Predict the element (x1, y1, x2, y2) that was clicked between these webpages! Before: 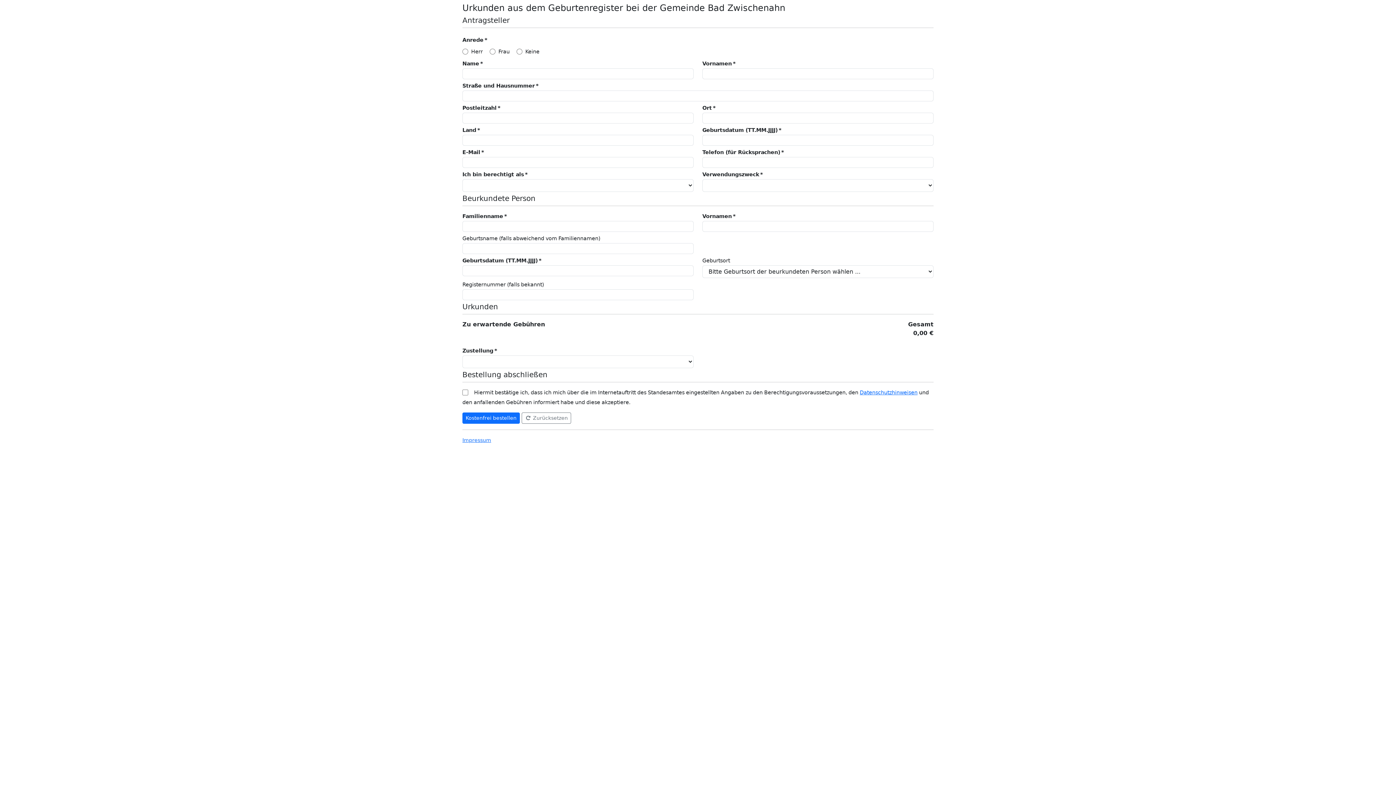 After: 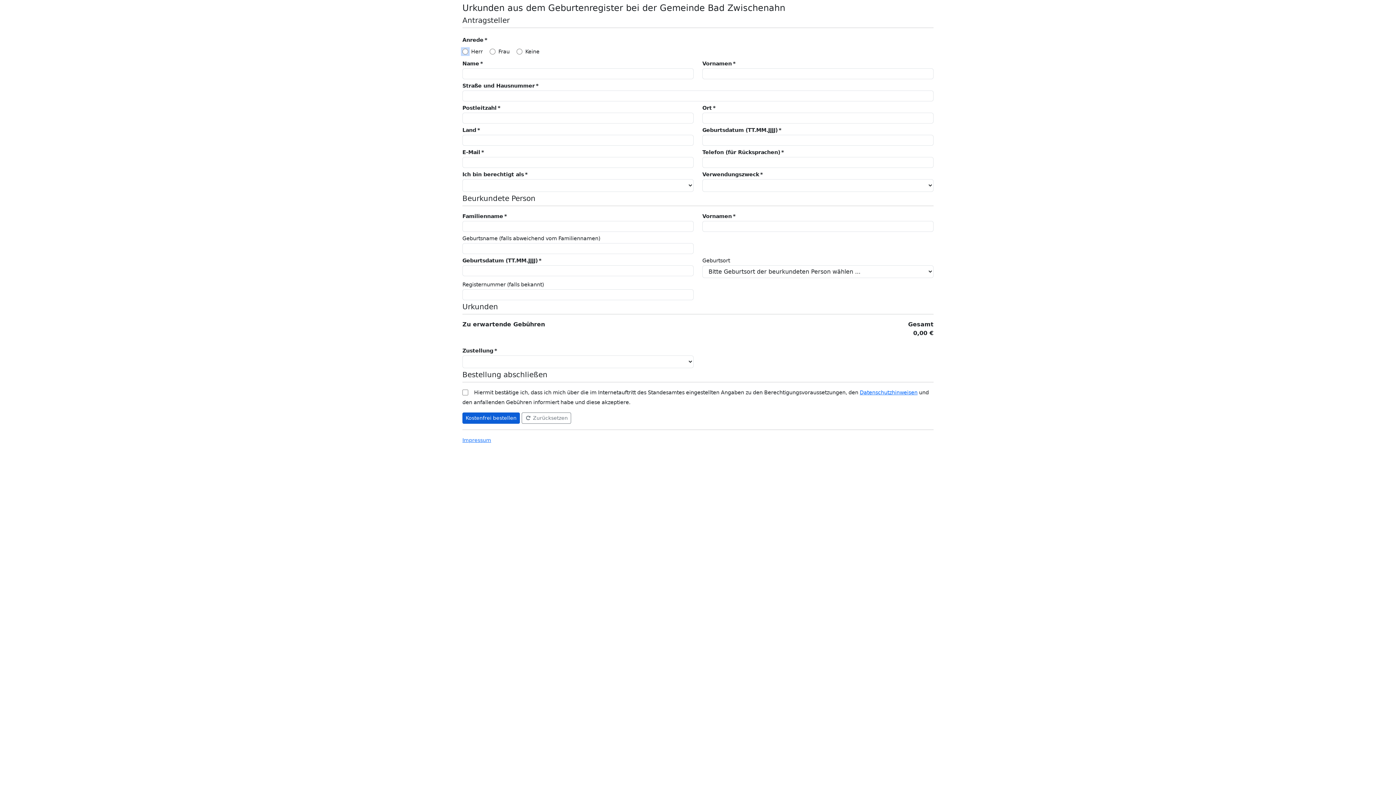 Action: bbox: (462, 412, 520, 424) label: Kostenfrei bestellen